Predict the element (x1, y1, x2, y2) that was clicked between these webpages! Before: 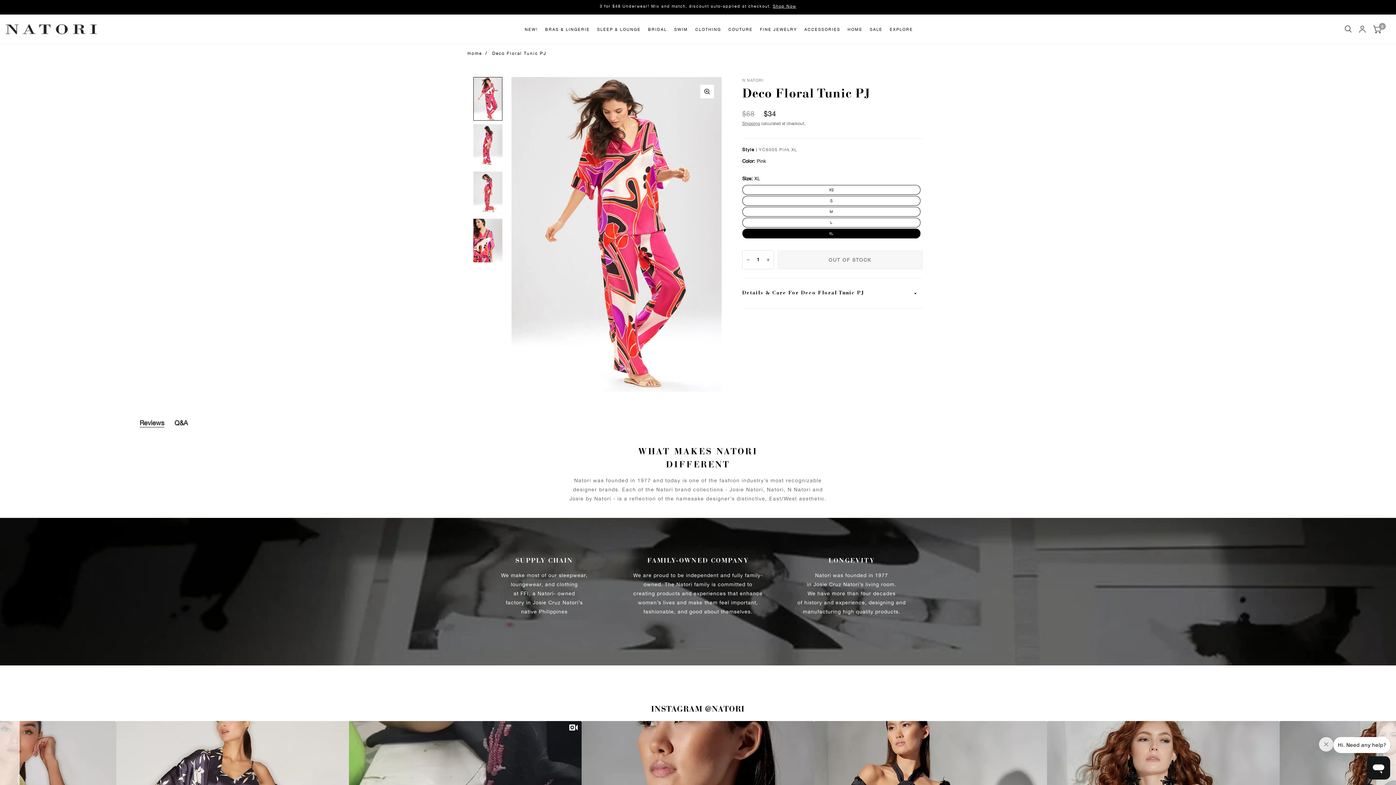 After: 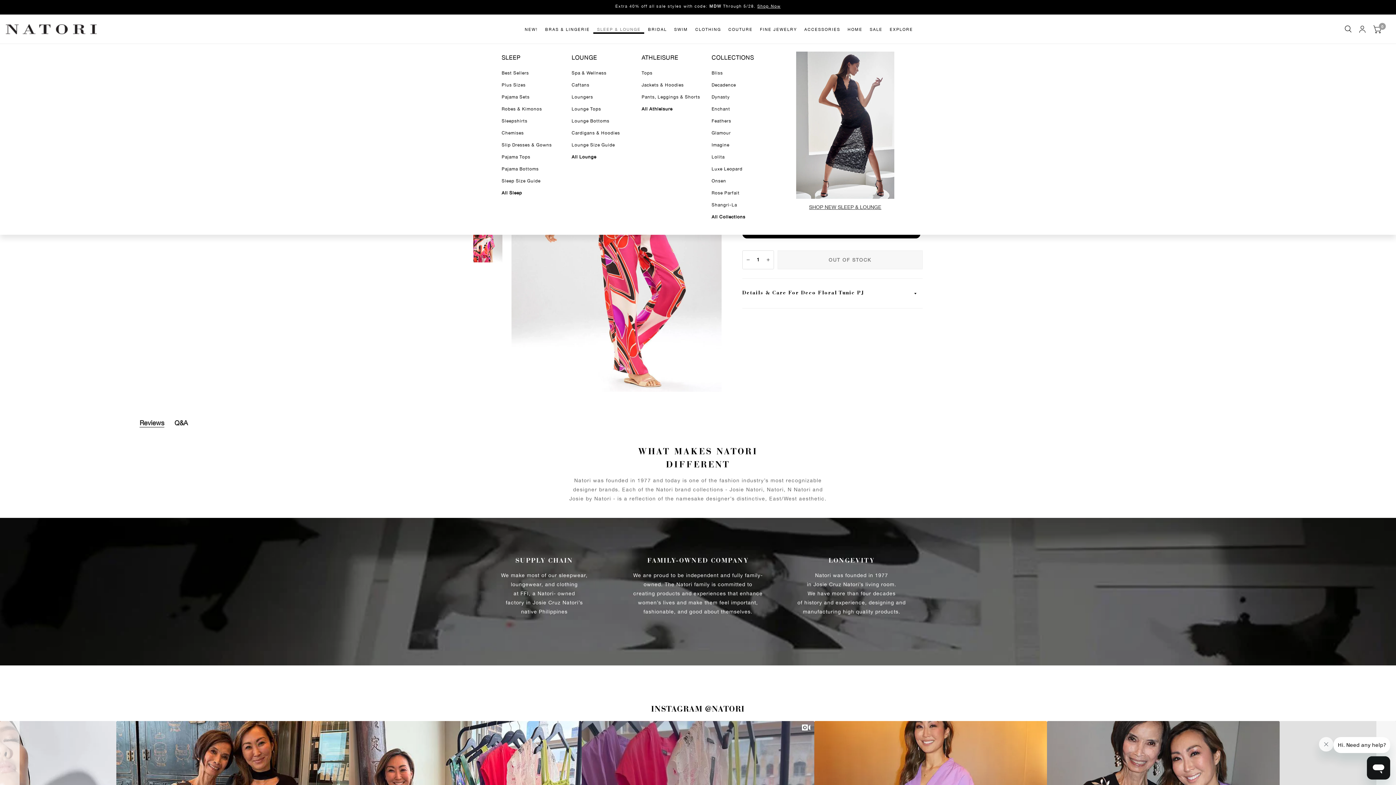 Action: bbox: (593, 26, 644, 33) label: SLEEP & LOUNGE